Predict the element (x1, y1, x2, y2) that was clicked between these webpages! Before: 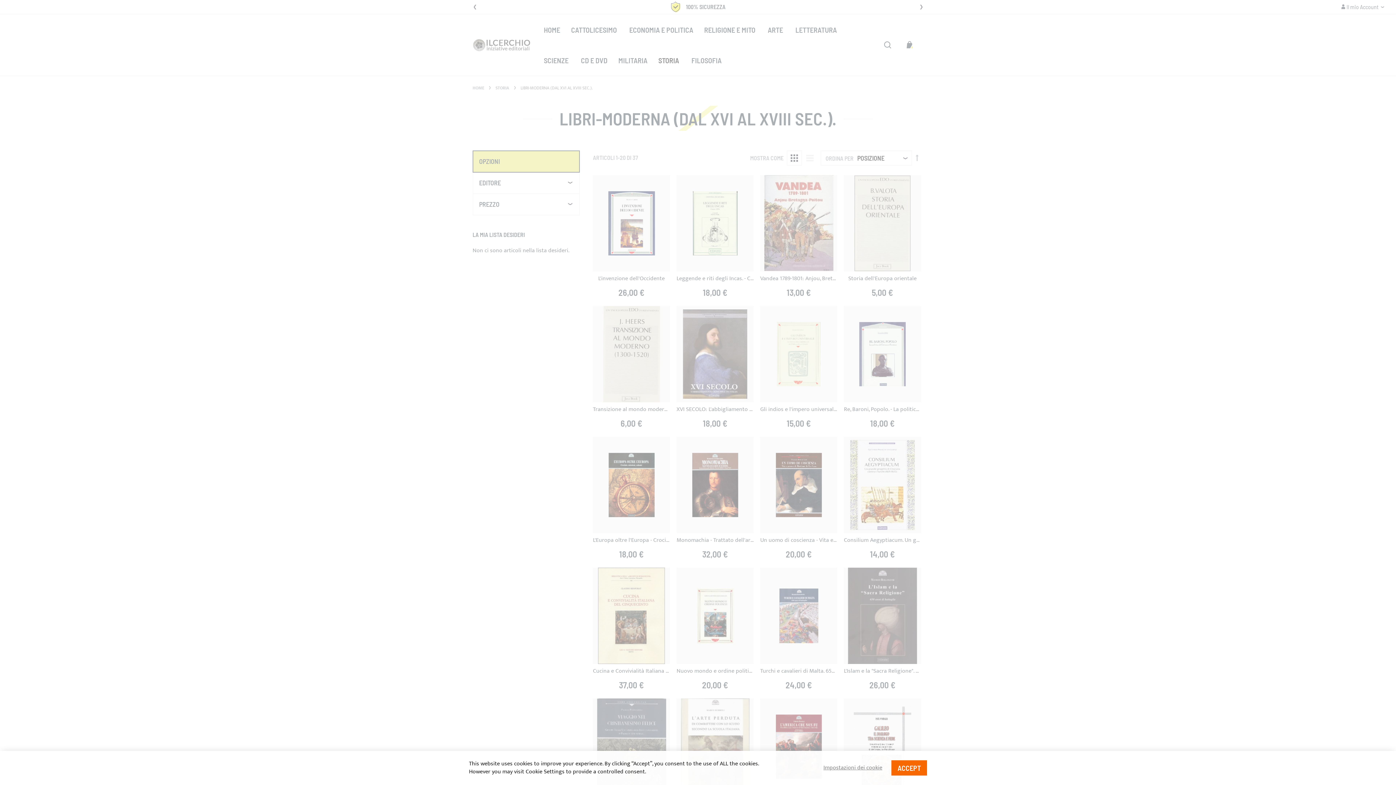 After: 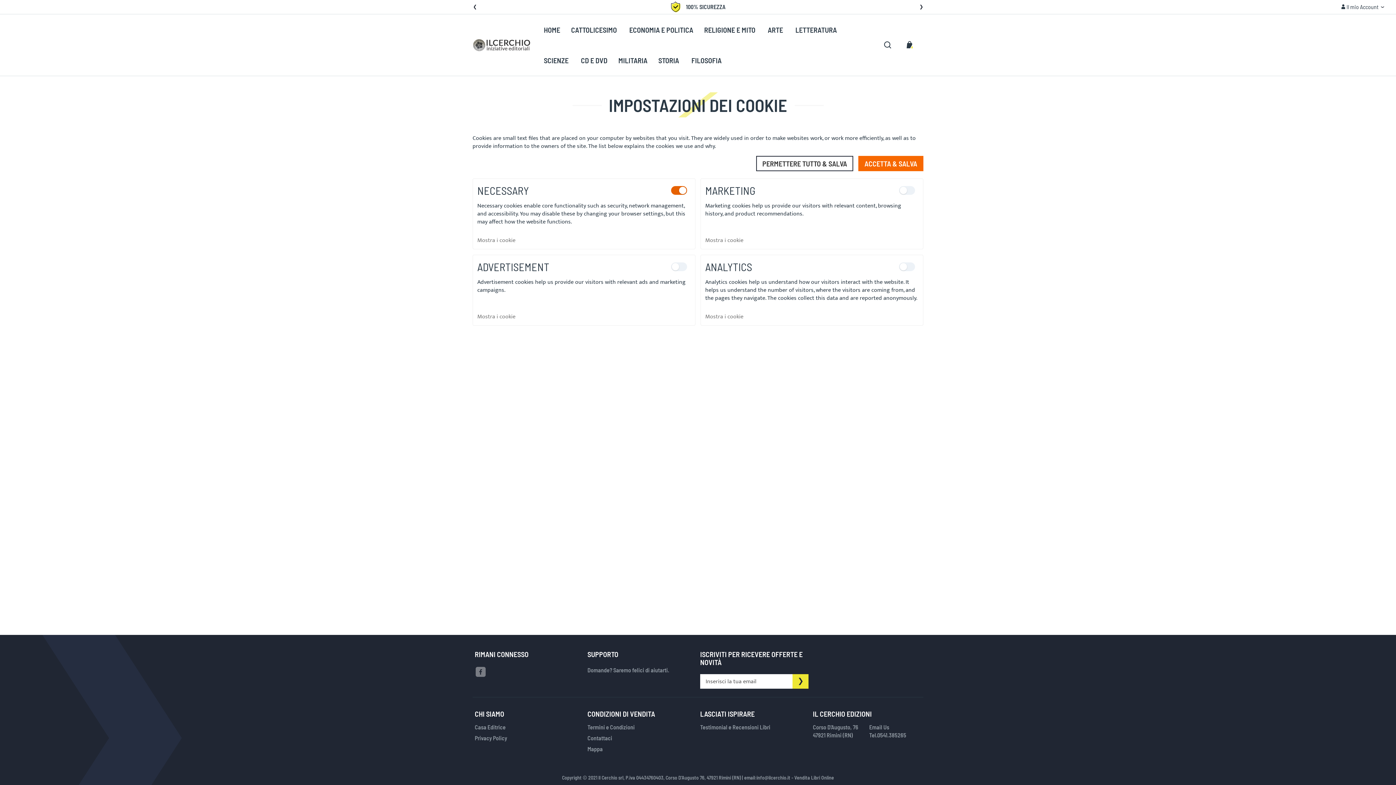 Action: bbox: (823, 764, 882, 772) label: Impostazioni dei cookie